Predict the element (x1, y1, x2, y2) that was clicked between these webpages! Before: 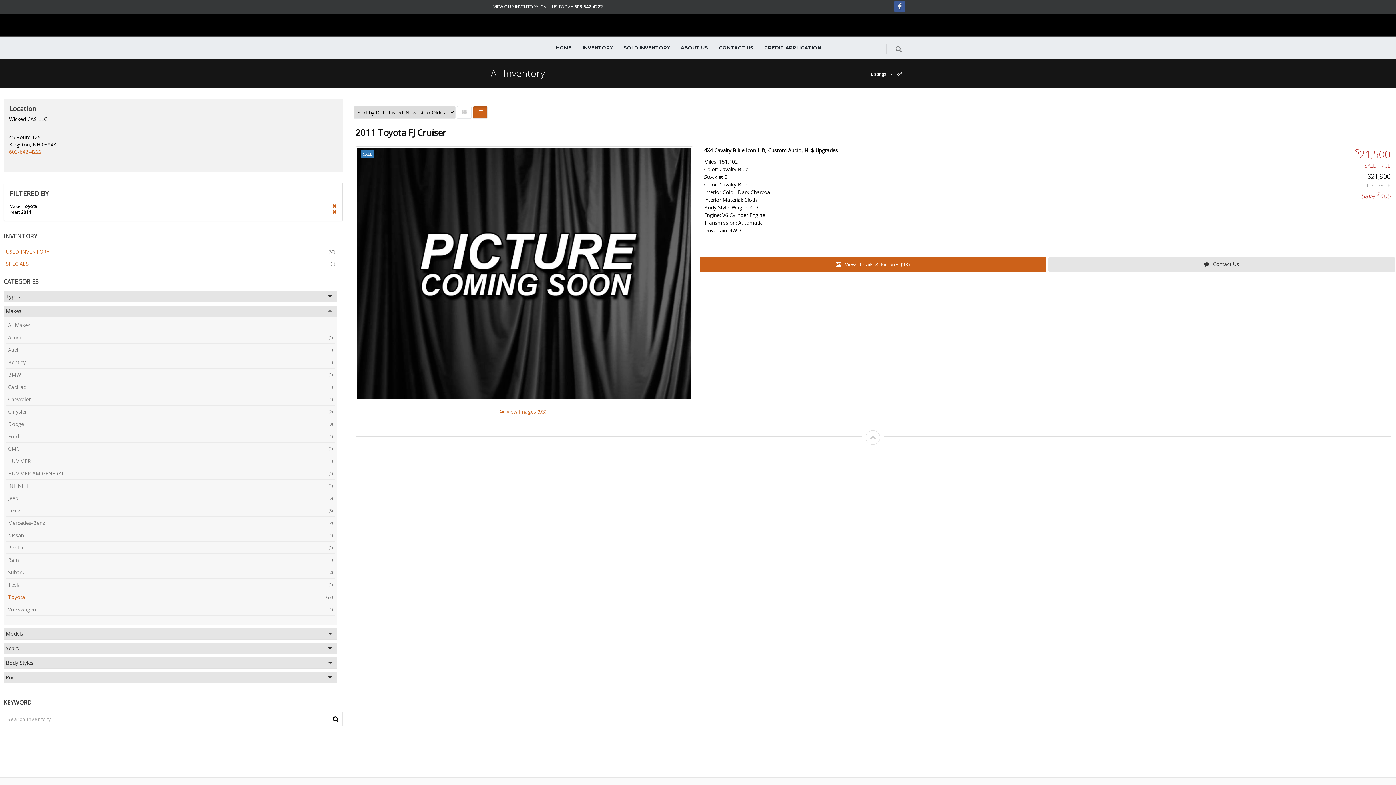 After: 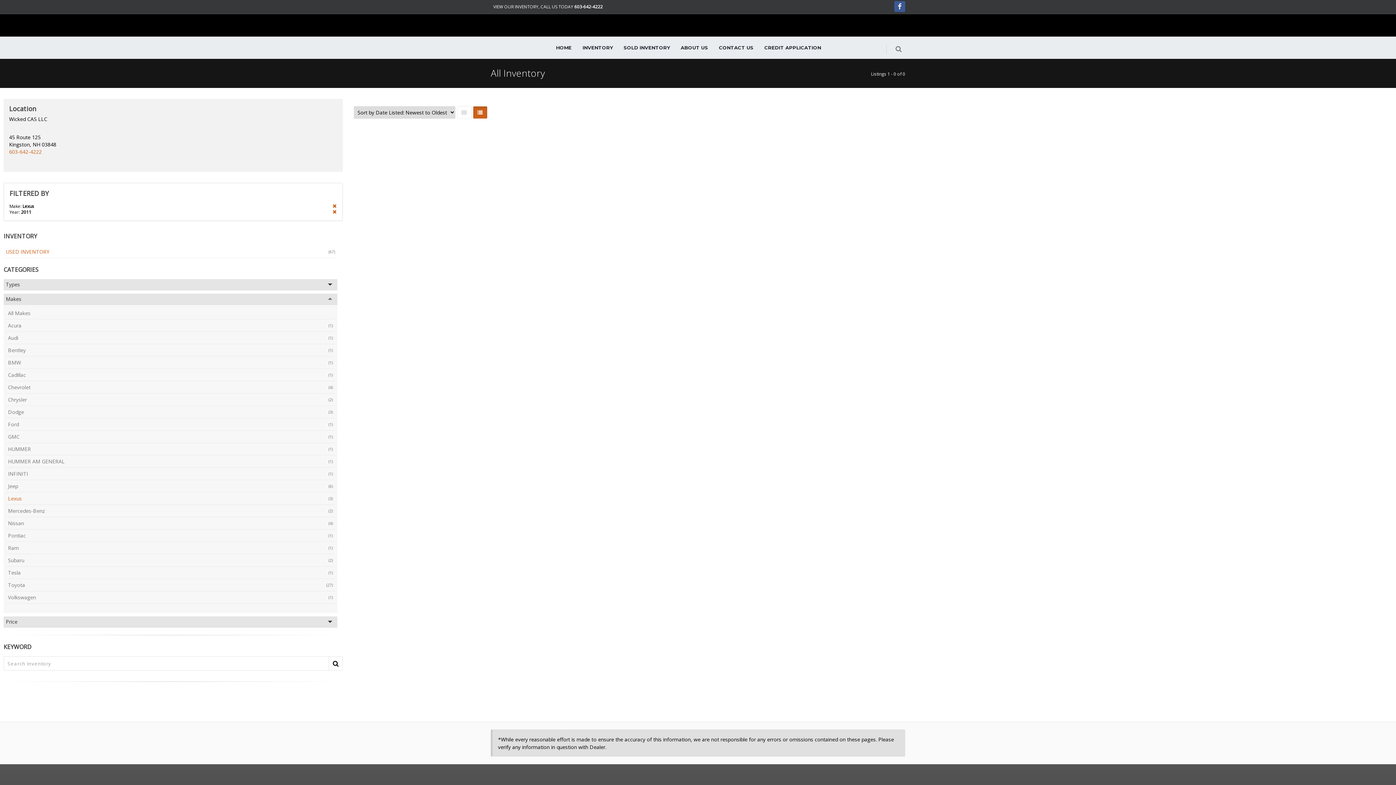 Action: label: (3)
Lexus bbox: (5, 504, 335, 517)